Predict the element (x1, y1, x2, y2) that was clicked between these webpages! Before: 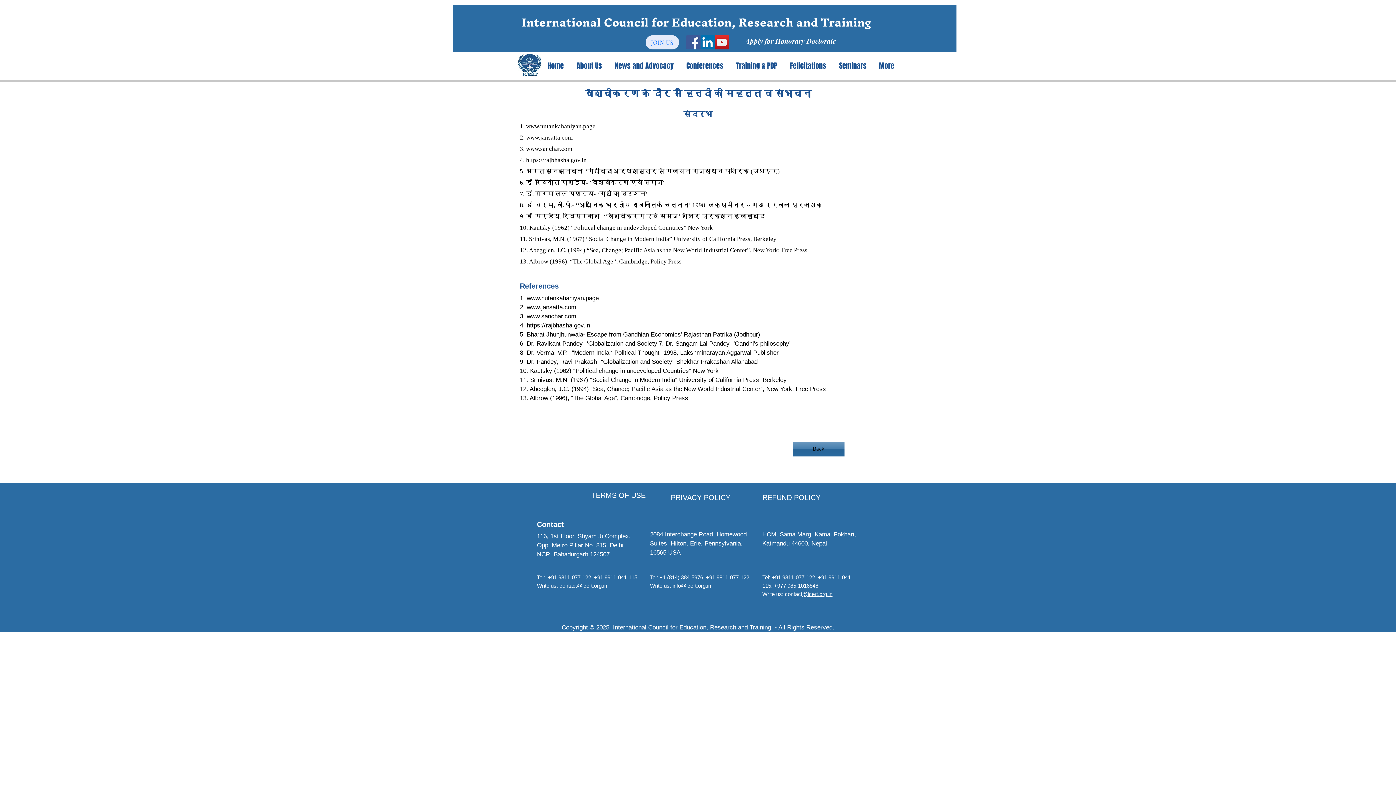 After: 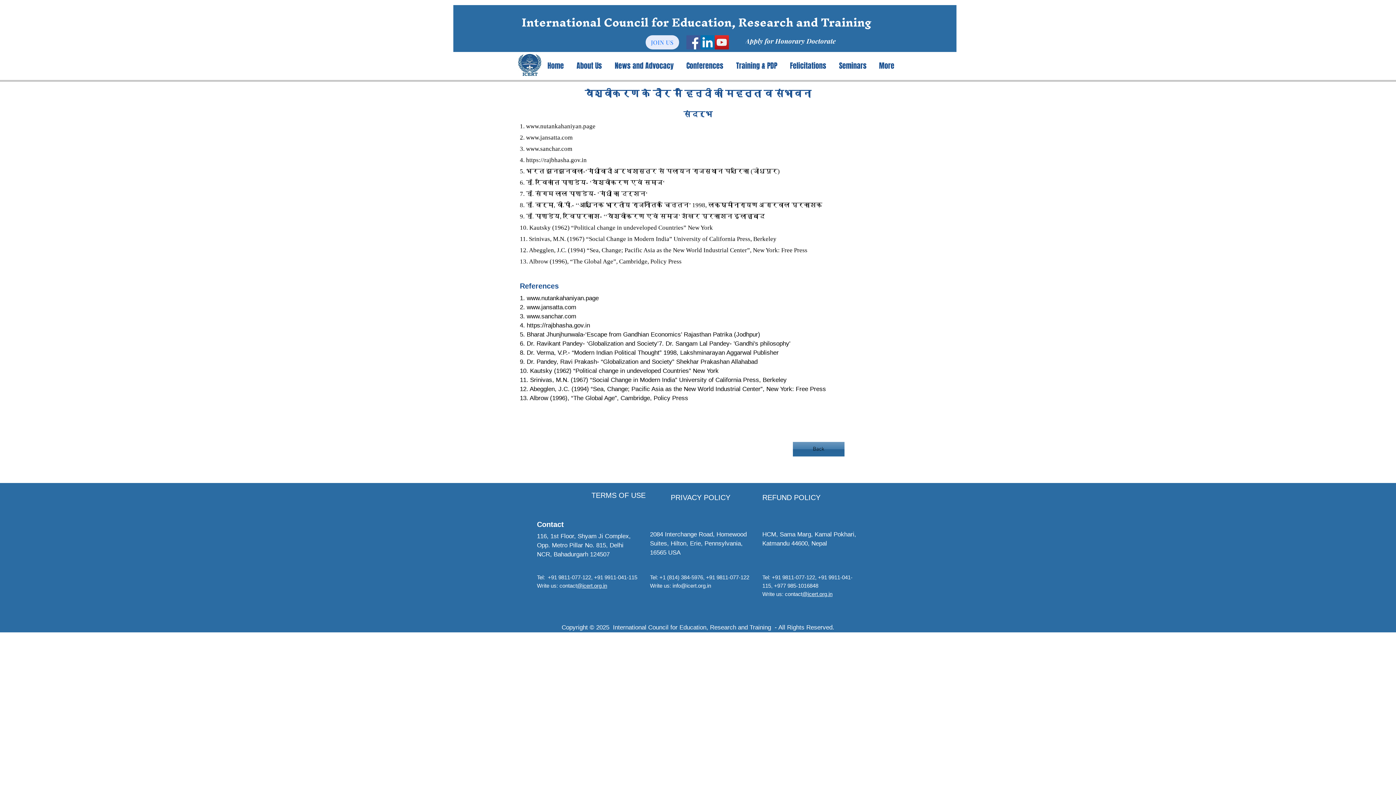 Action: bbox: (526, 156, 586, 163) label: https://rajbhasha.gov.in